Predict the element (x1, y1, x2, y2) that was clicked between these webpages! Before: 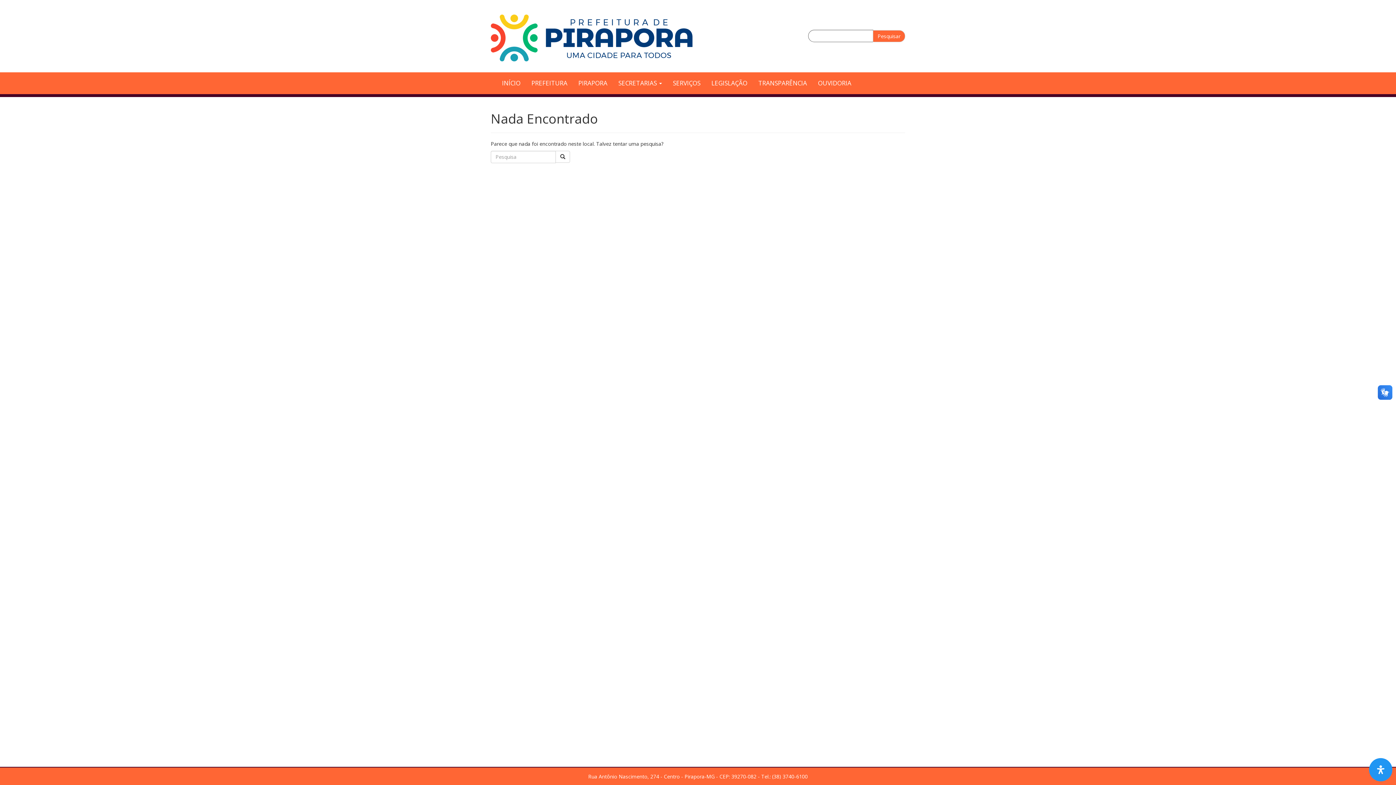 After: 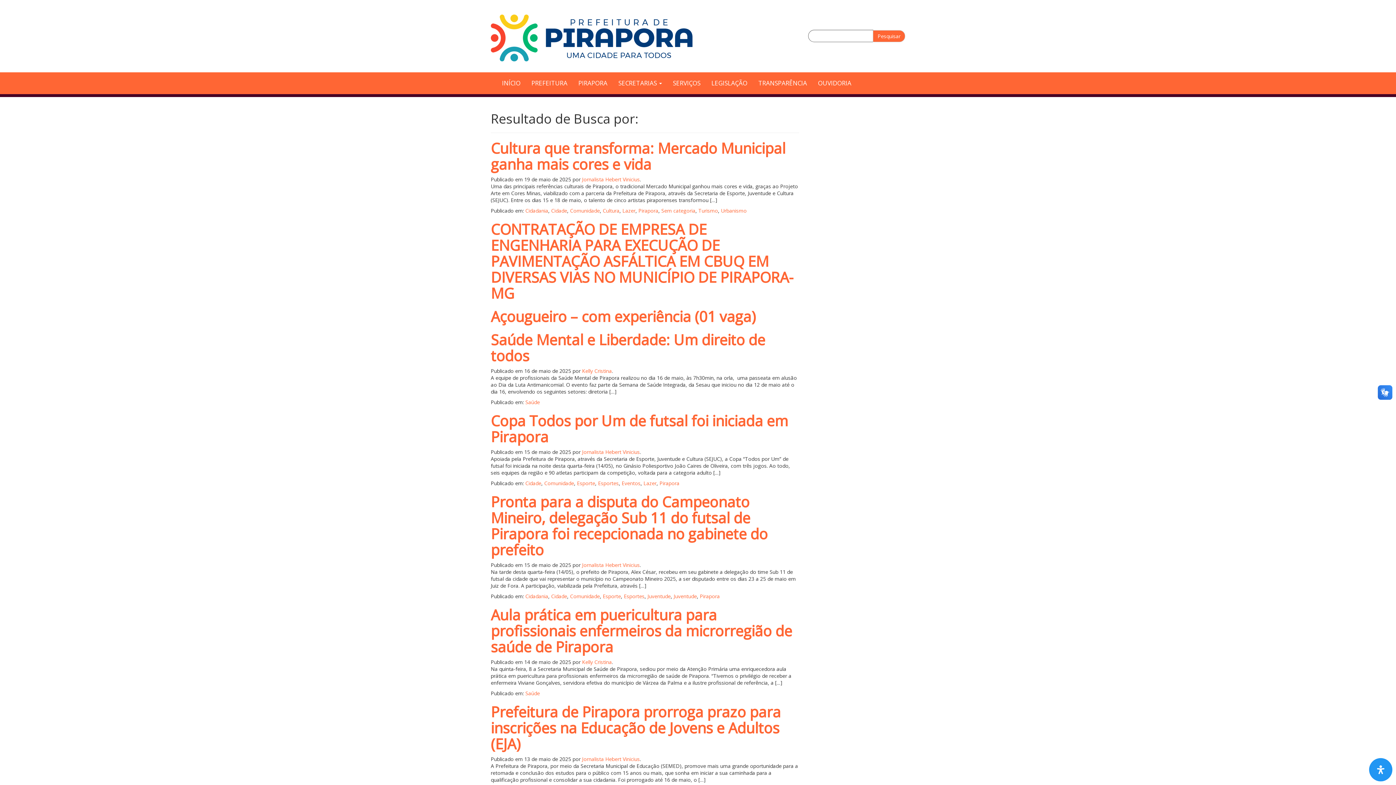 Action: bbox: (555, 150, 570, 162)